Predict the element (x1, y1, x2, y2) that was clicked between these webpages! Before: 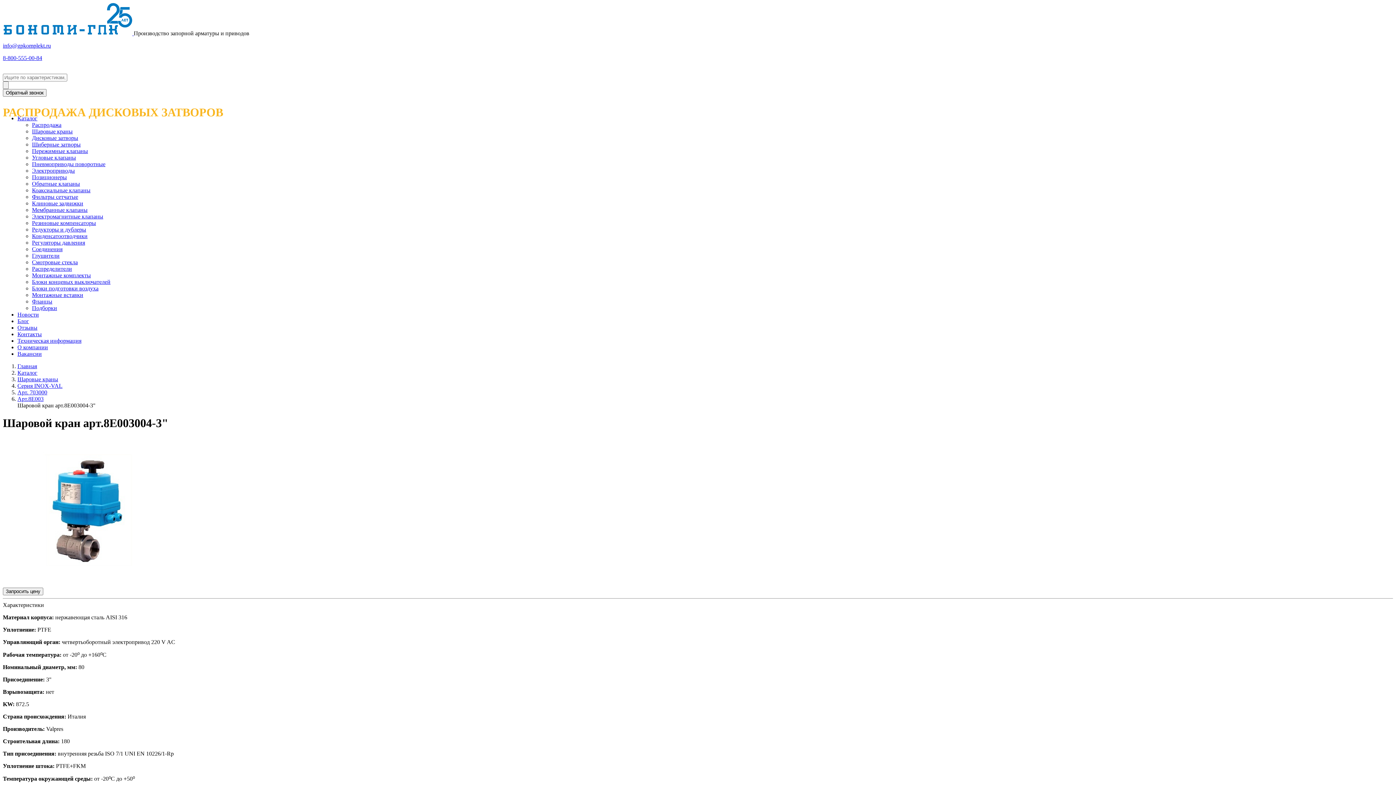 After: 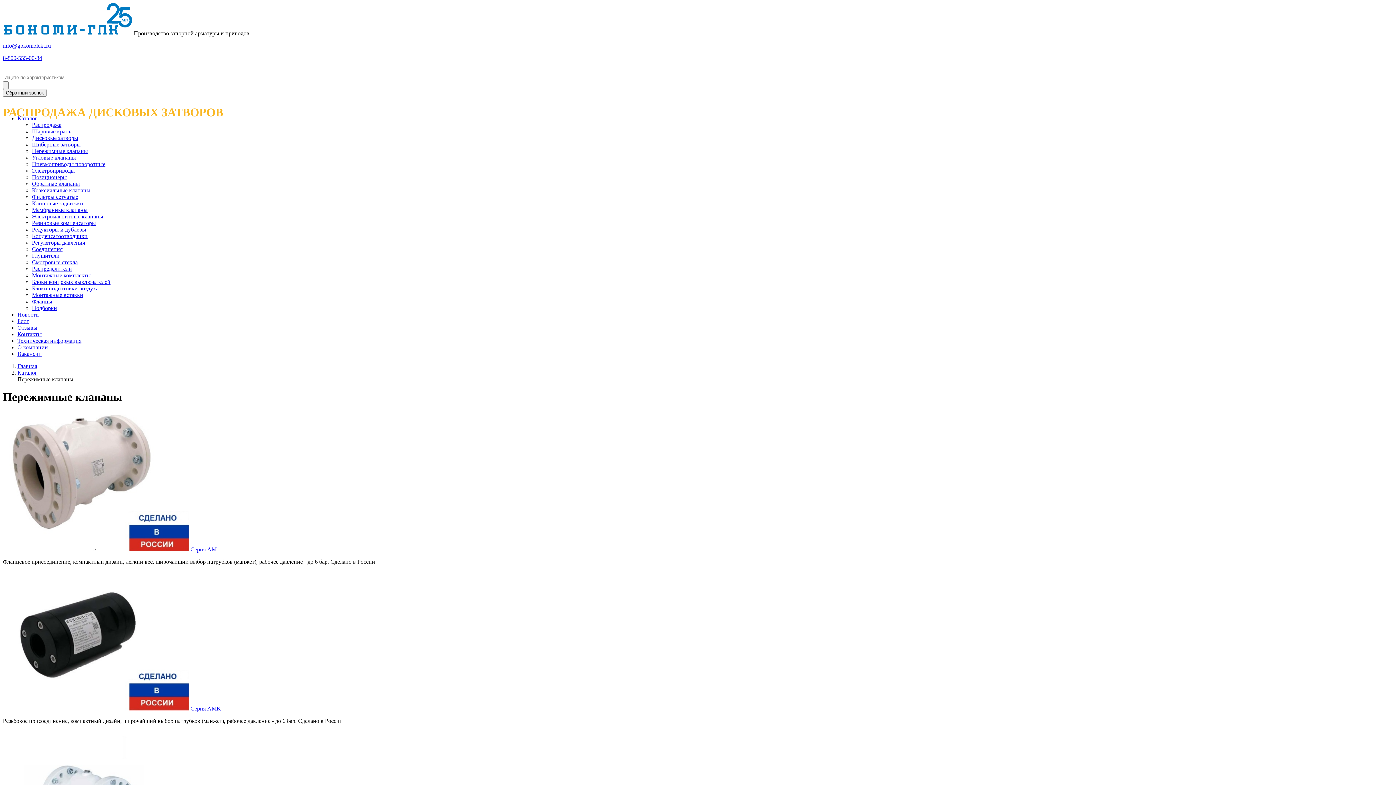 Action: label: Пережимные клапаны bbox: (32, 147, 88, 154)